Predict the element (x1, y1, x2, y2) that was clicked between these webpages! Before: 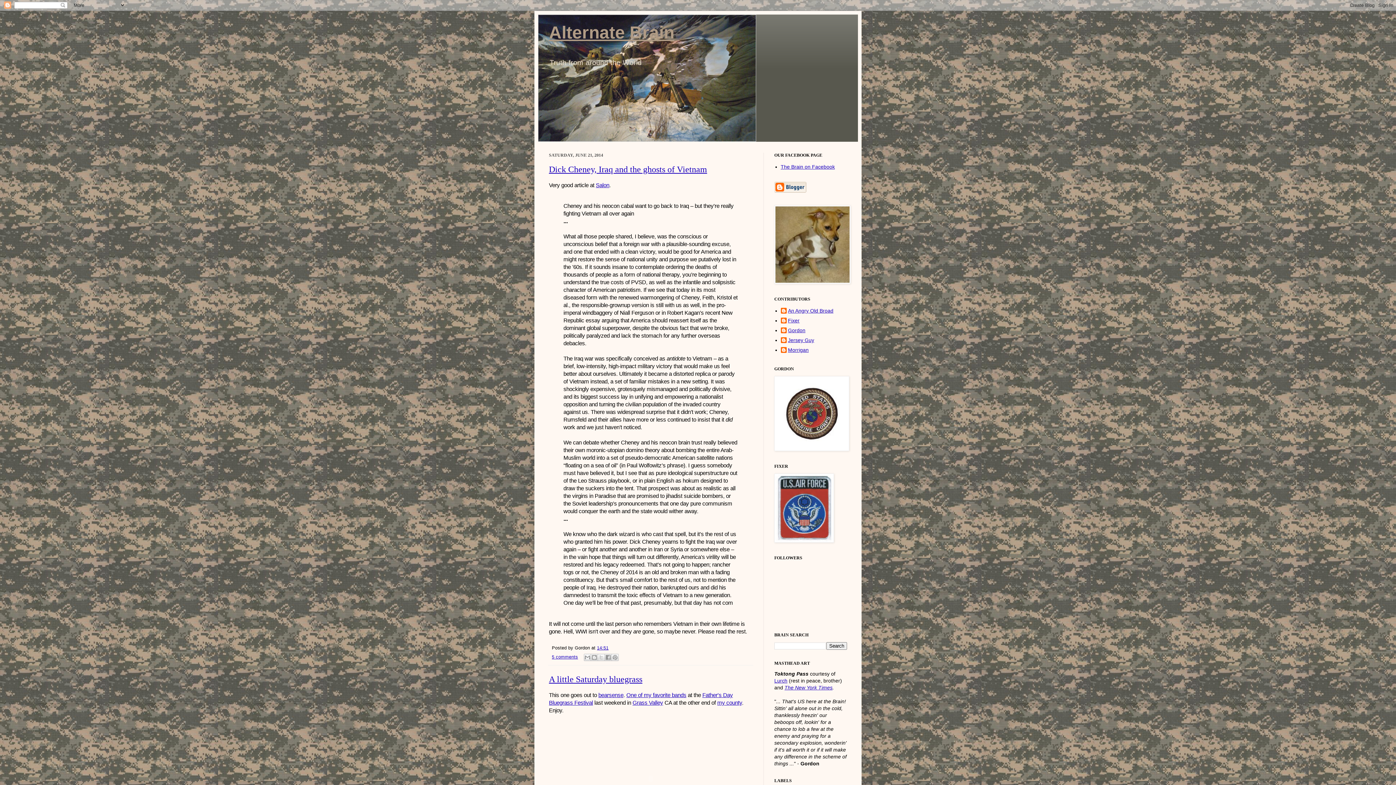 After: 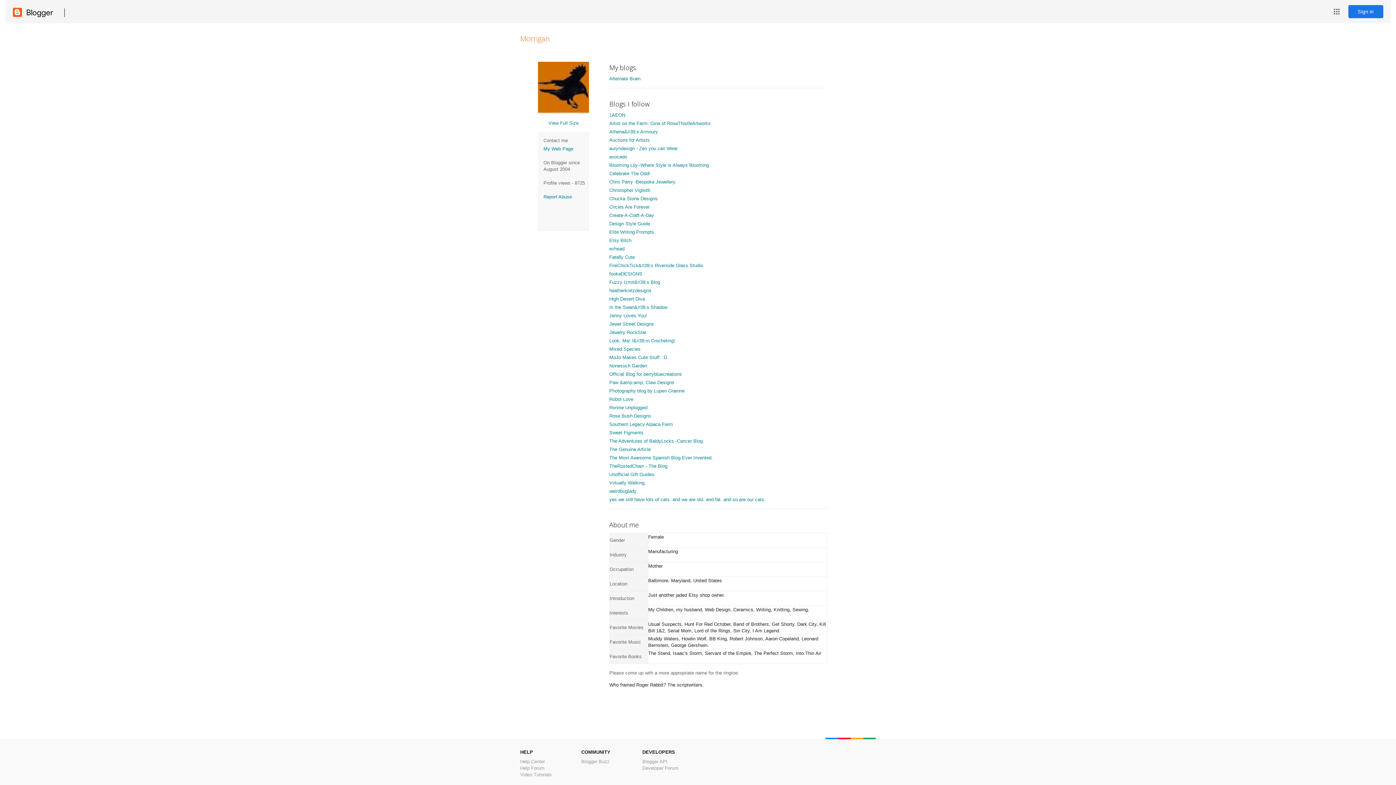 Action: label: Morrigan bbox: (780, 347, 808, 354)